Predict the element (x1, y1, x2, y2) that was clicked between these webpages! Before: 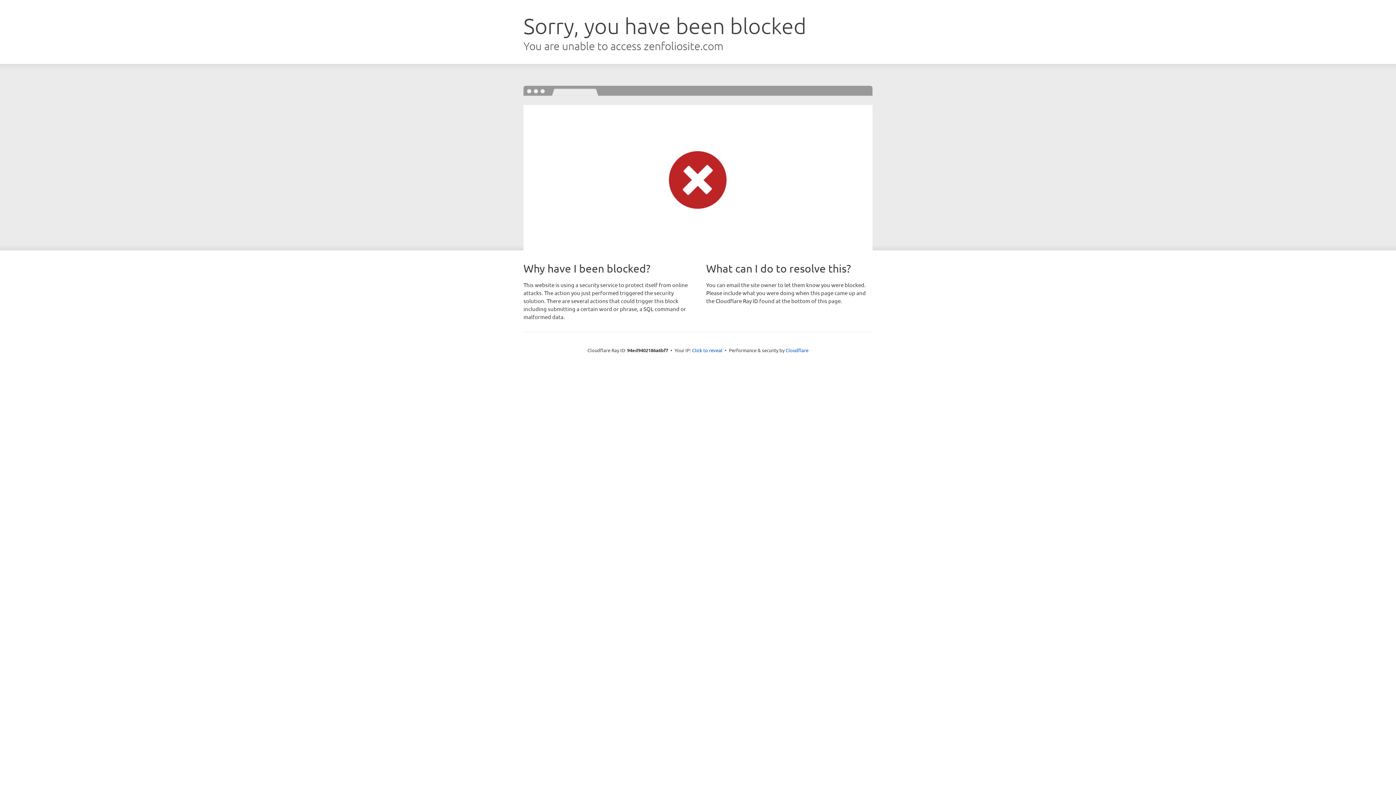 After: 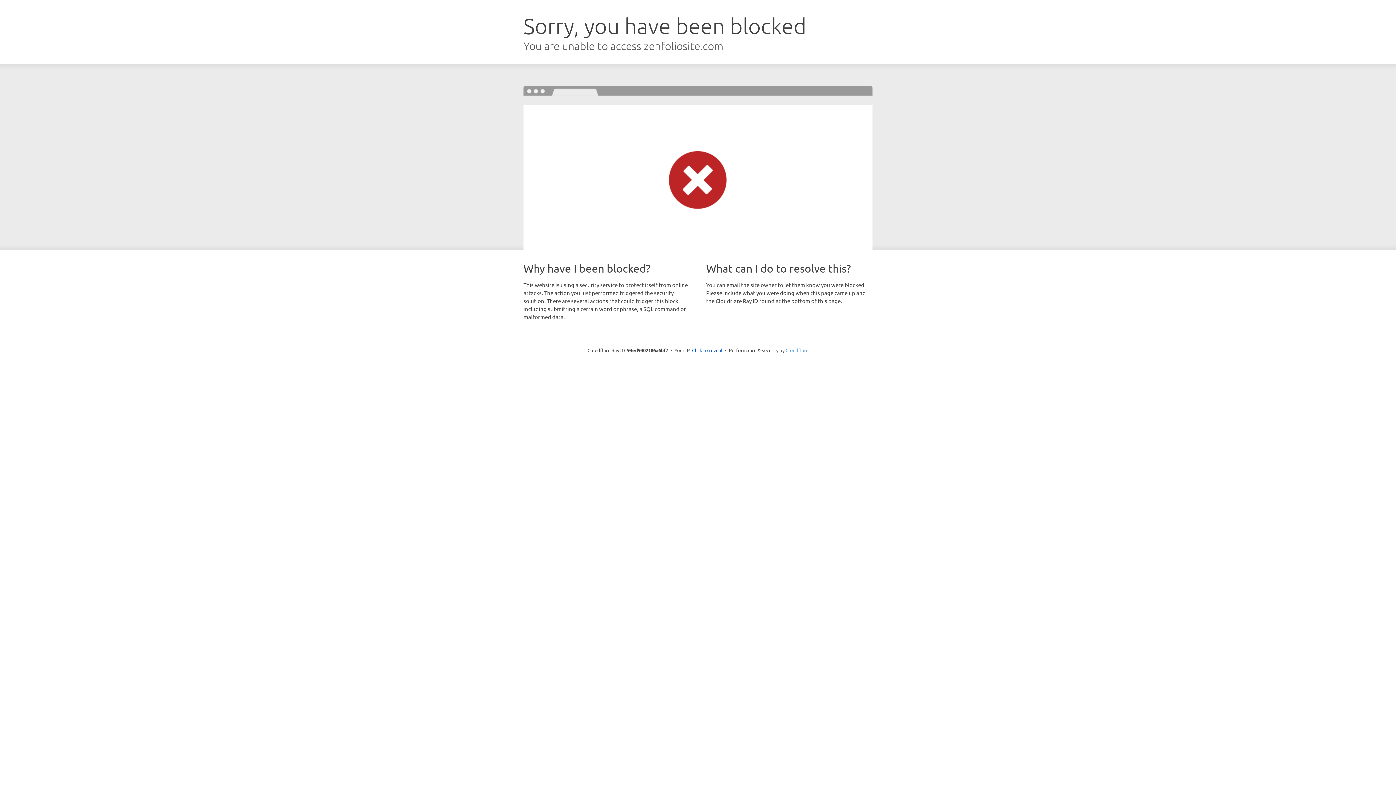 Action: bbox: (785, 347, 808, 353) label: Cloudflare